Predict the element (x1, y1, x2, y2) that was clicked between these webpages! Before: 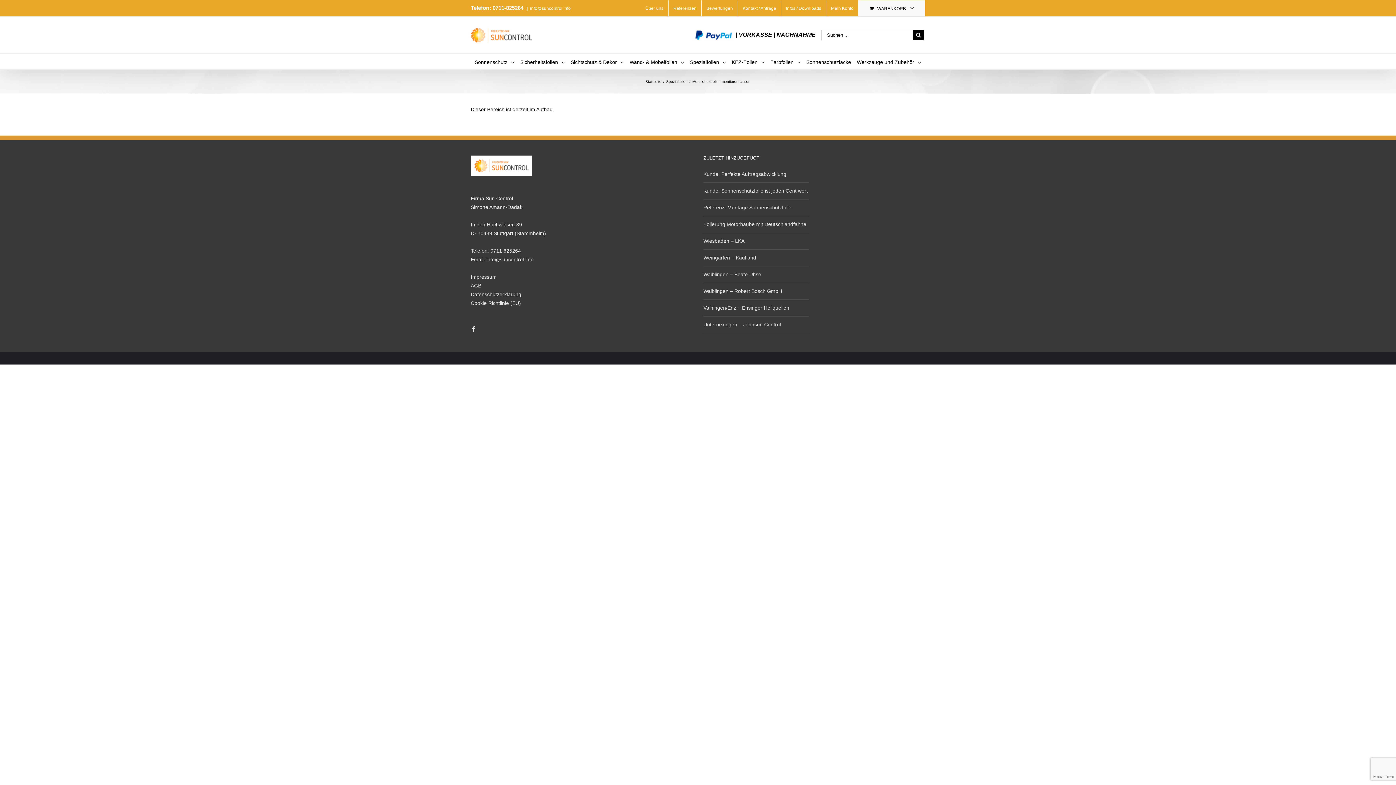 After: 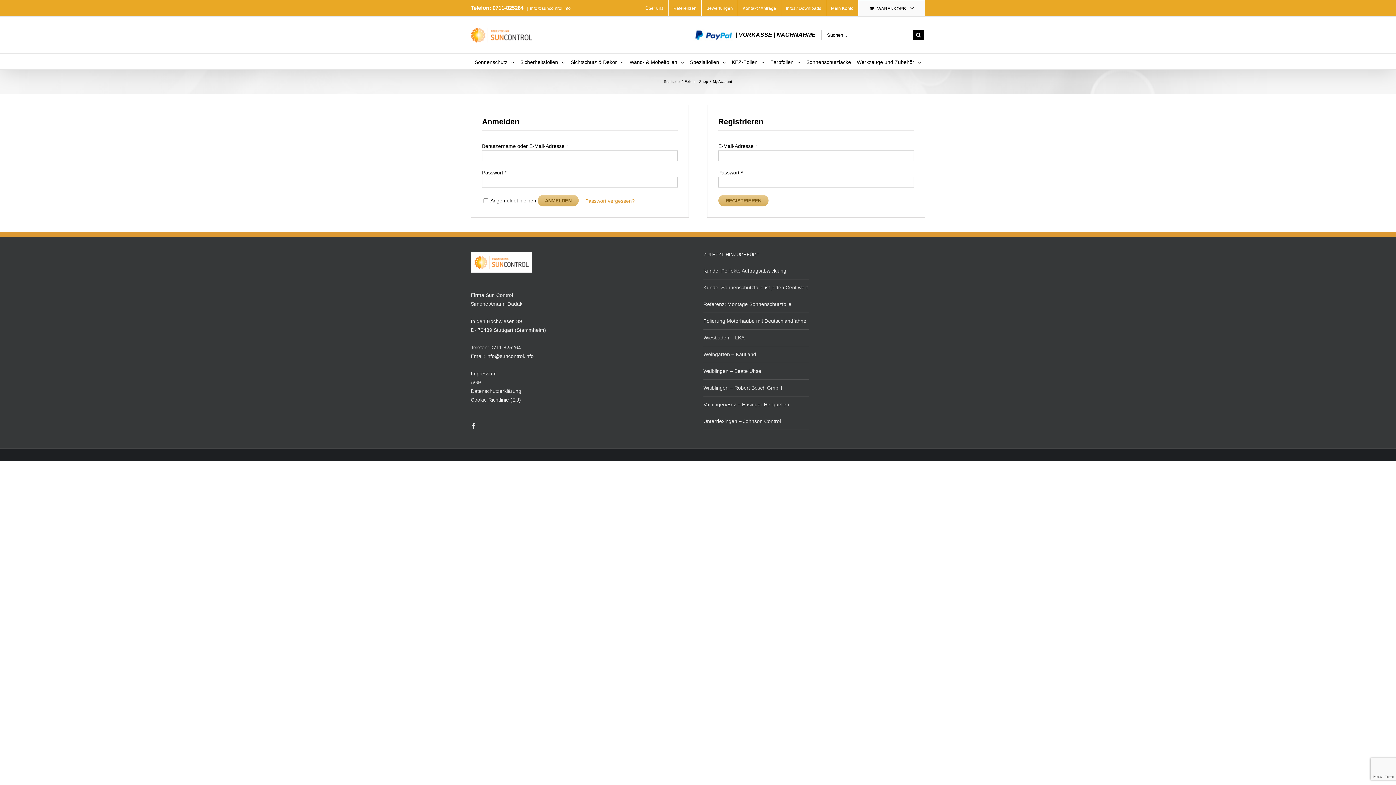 Action: label: Mein Konto bbox: (826, 0, 858, 16)